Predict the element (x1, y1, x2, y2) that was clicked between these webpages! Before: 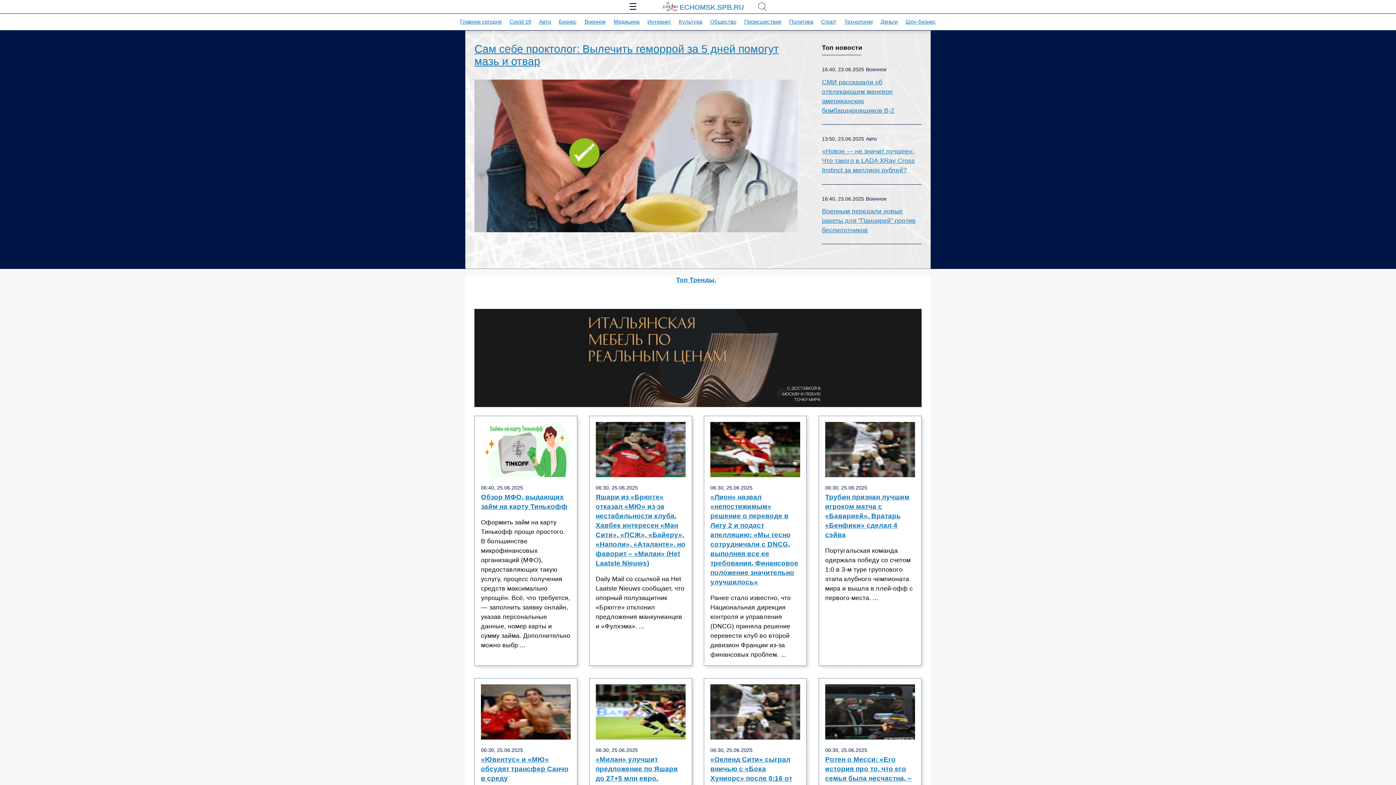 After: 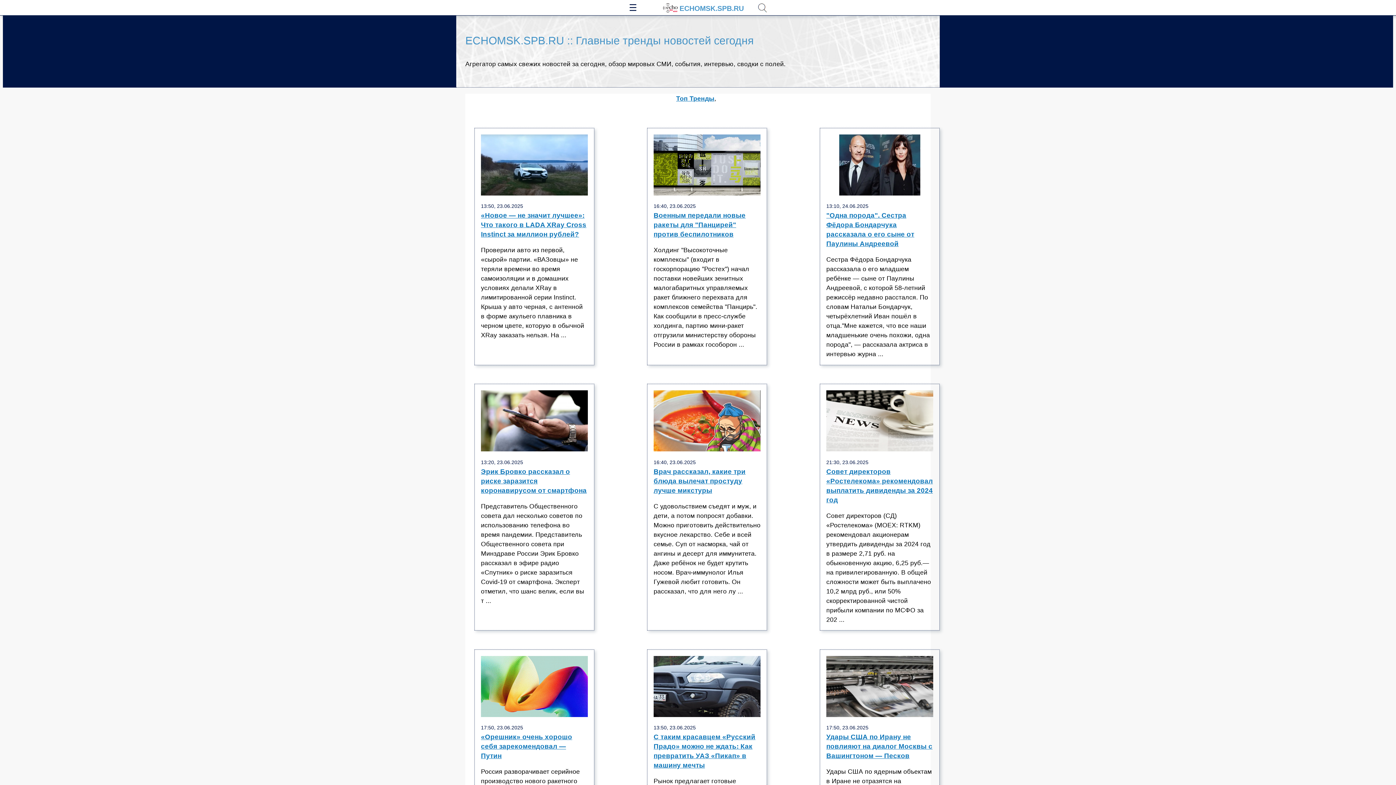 Action: label: Топ Тренды bbox: (676, 276, 714, 283)